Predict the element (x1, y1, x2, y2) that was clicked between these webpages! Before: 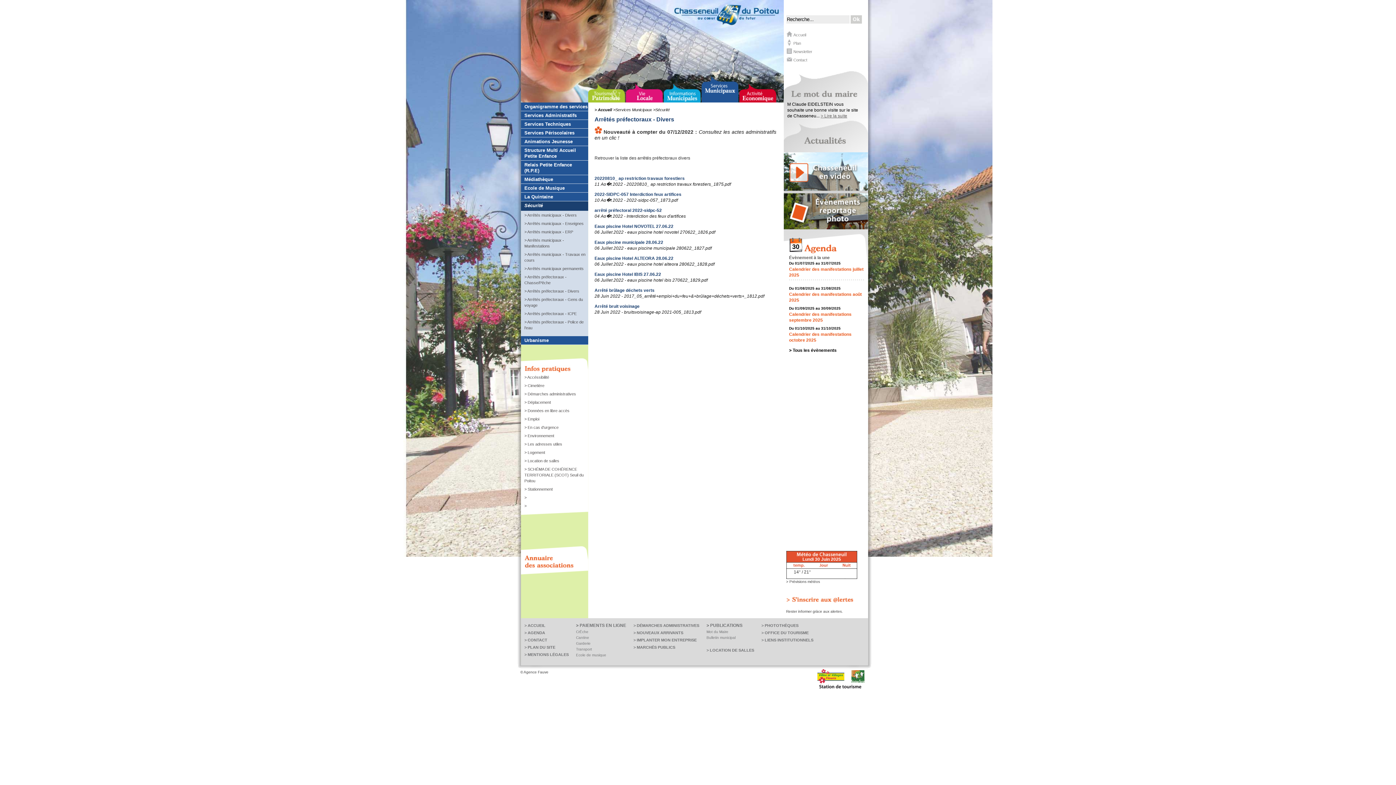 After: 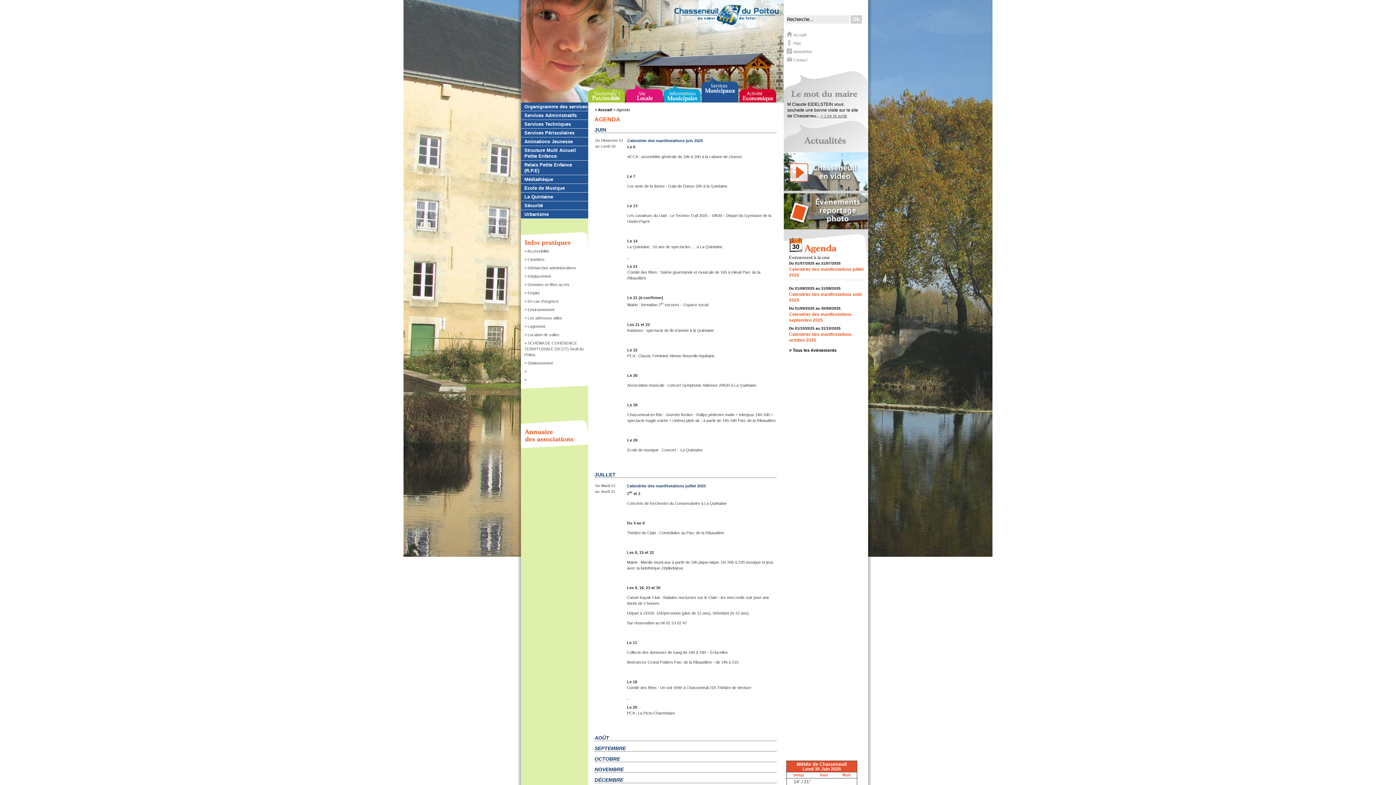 Action: bbox: (524, 630, 545, 635) label: > AGENDA